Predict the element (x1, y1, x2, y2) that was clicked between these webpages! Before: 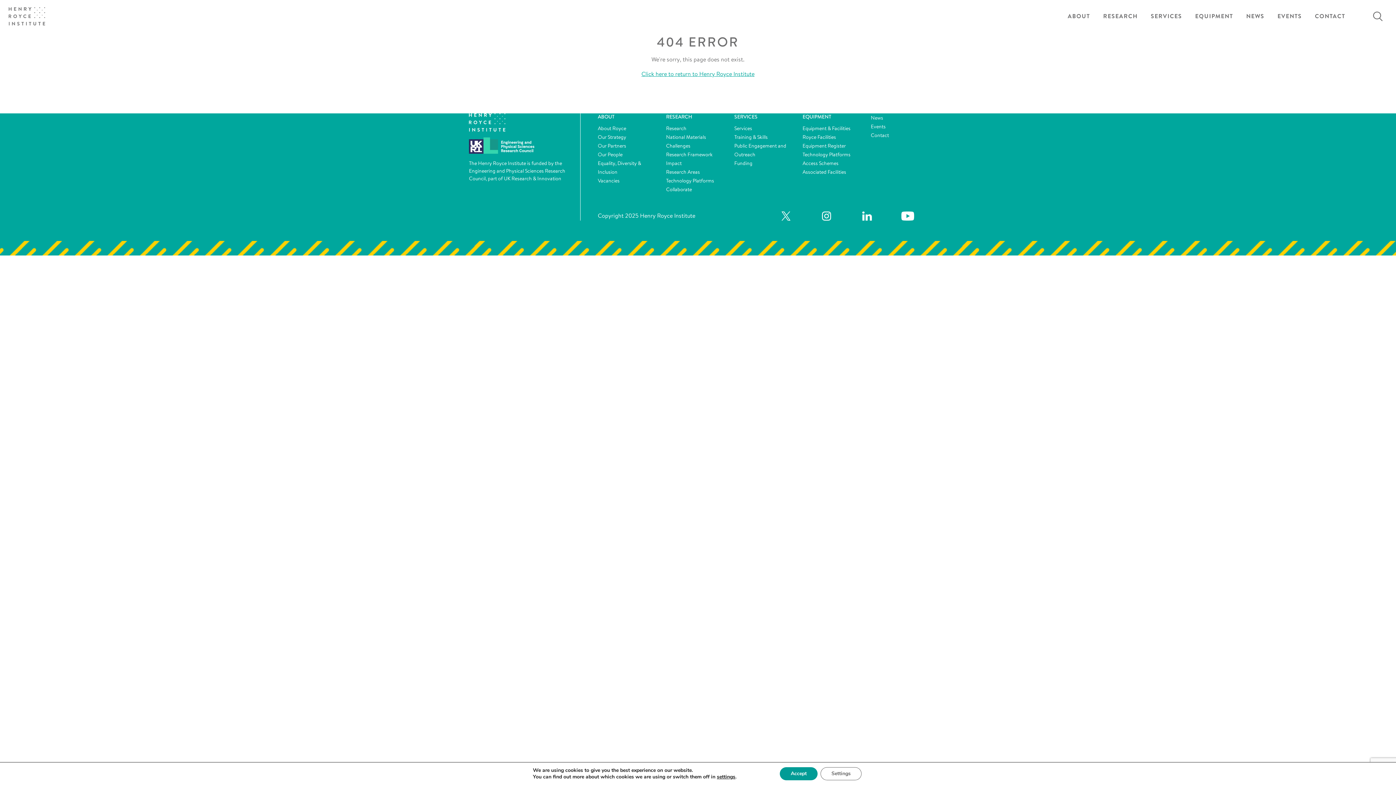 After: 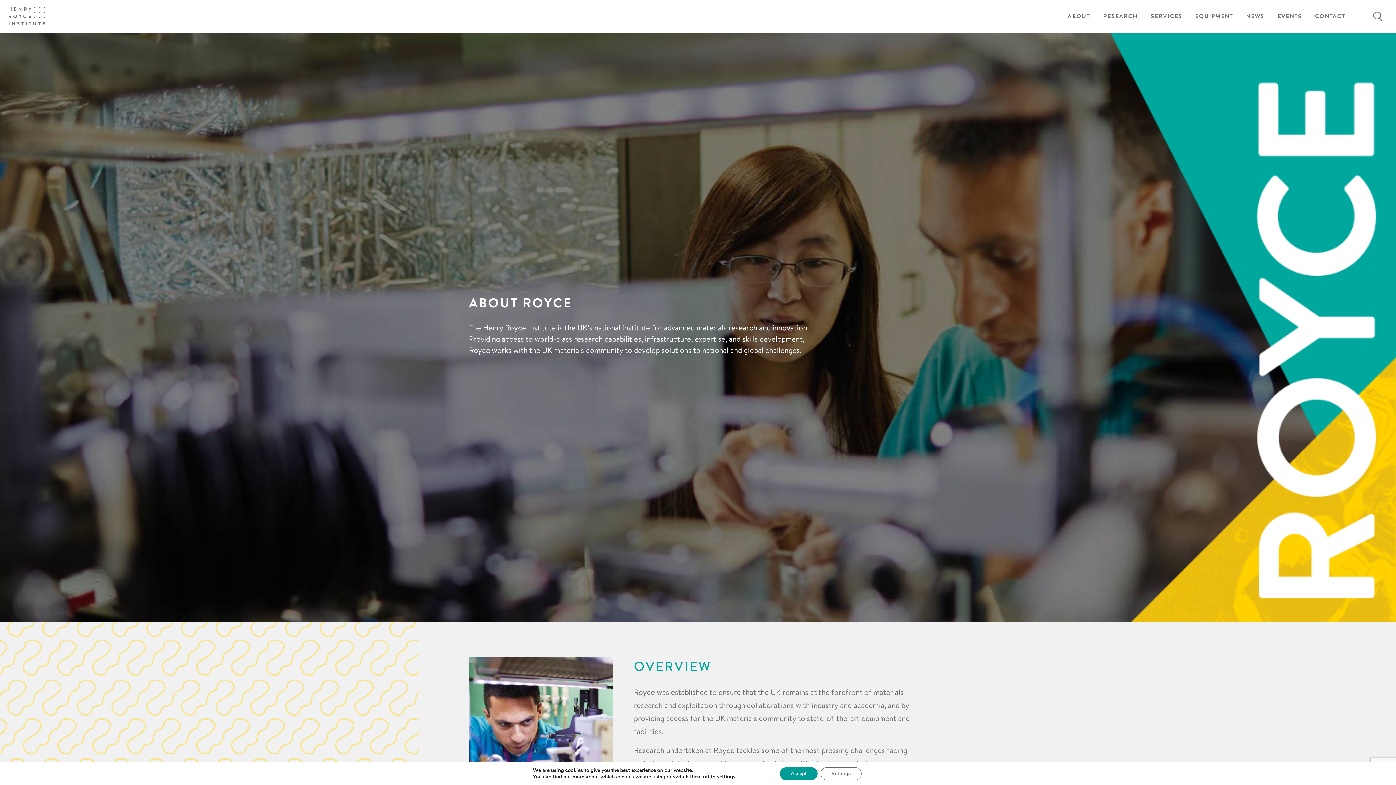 Action: label: ABOUT bbox: (1061, 0, 1096, 32)